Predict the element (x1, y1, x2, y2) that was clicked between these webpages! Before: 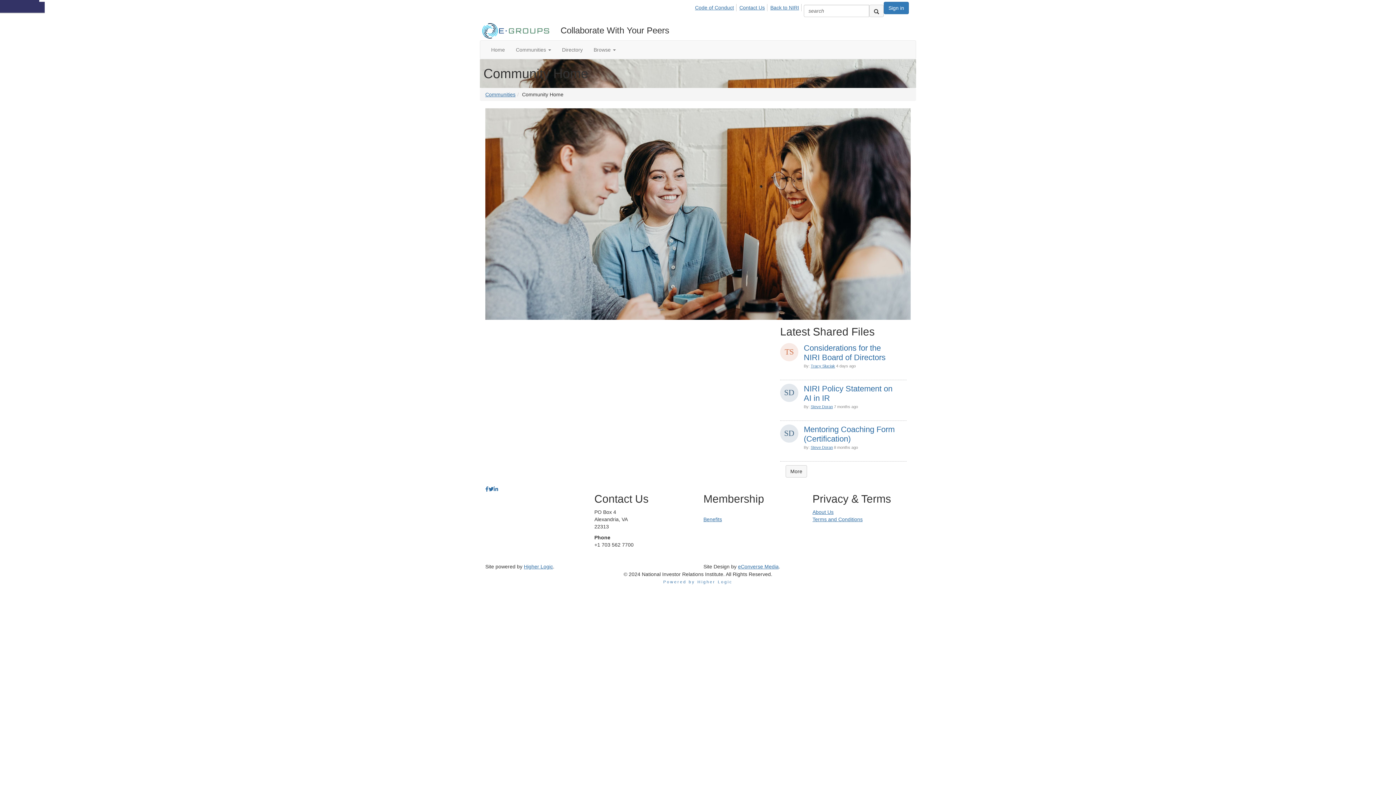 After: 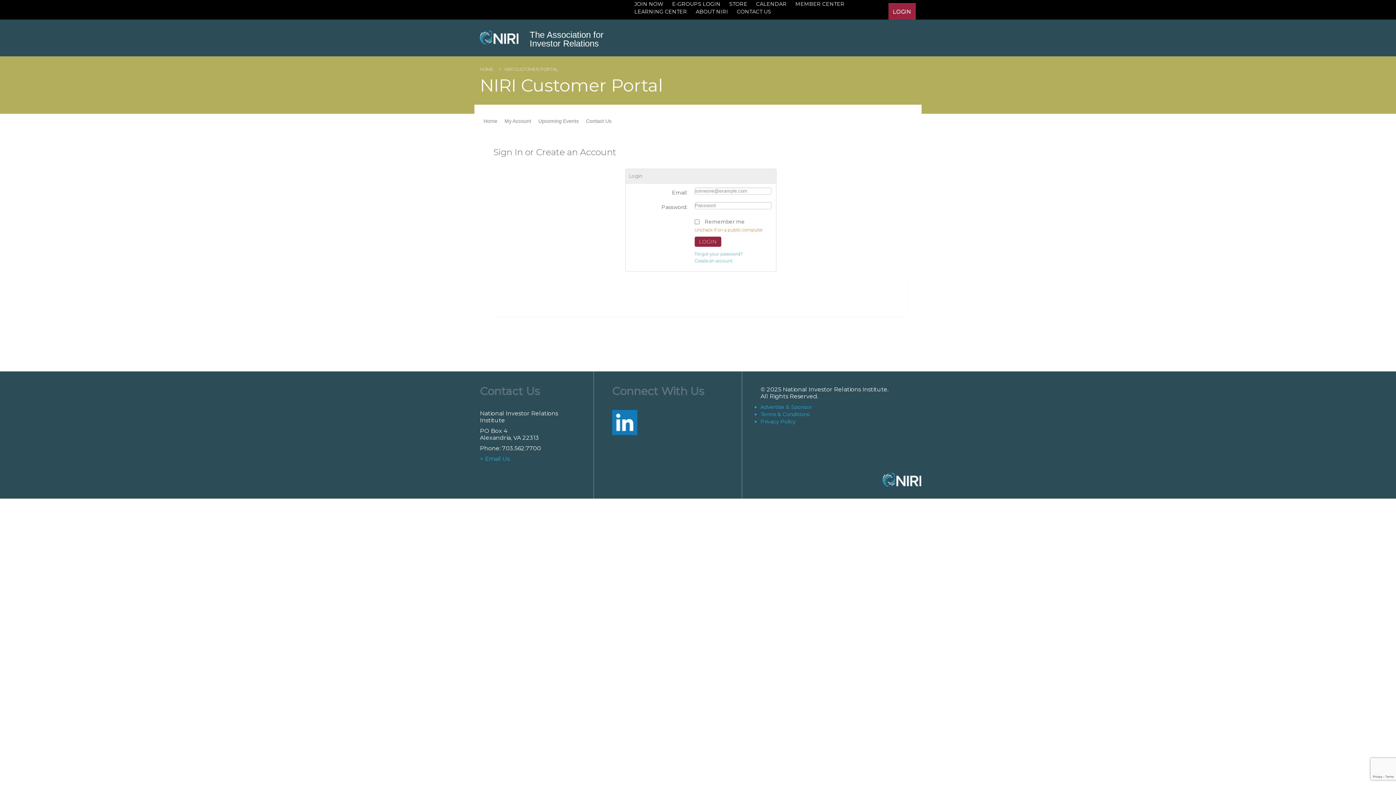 Action: label: Steve Doran bbox: (810, 404, 833, 409)